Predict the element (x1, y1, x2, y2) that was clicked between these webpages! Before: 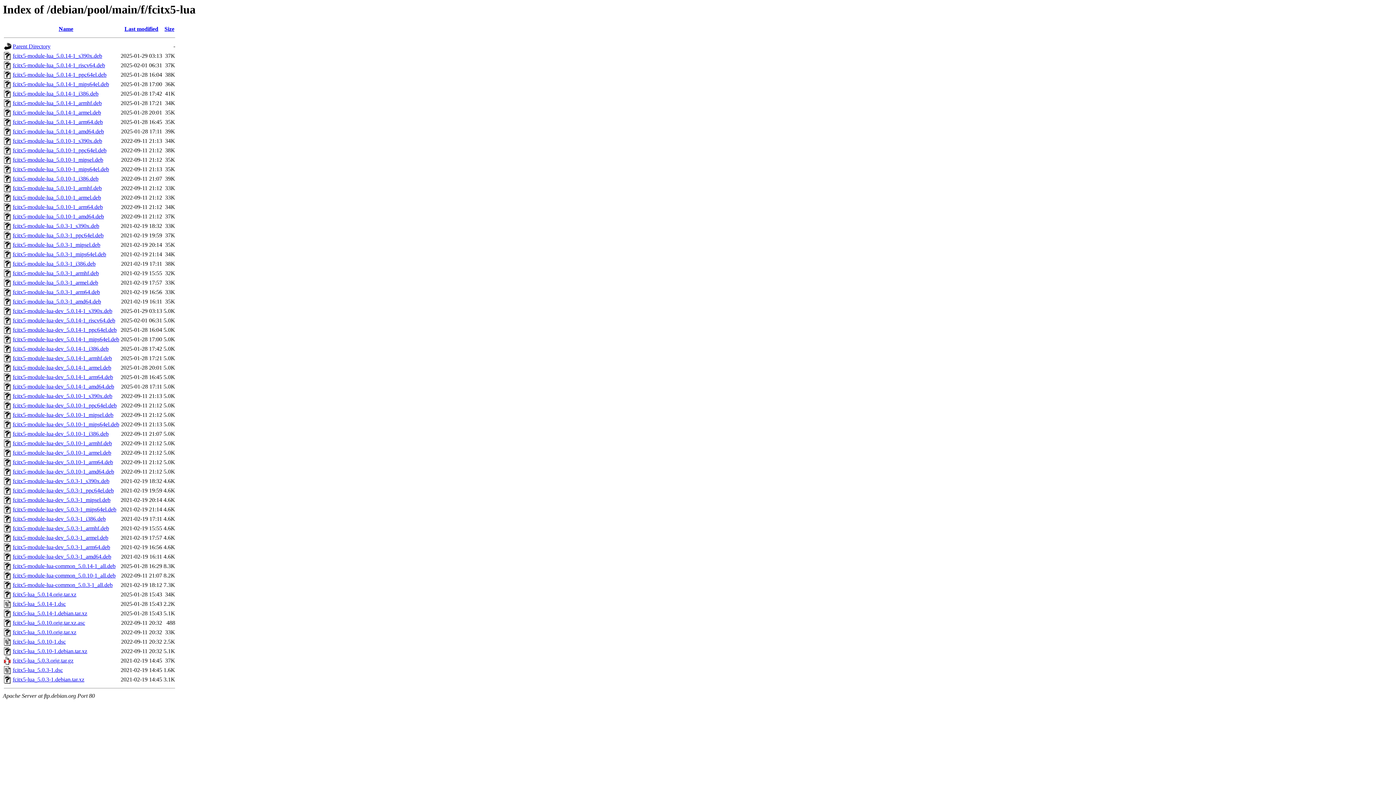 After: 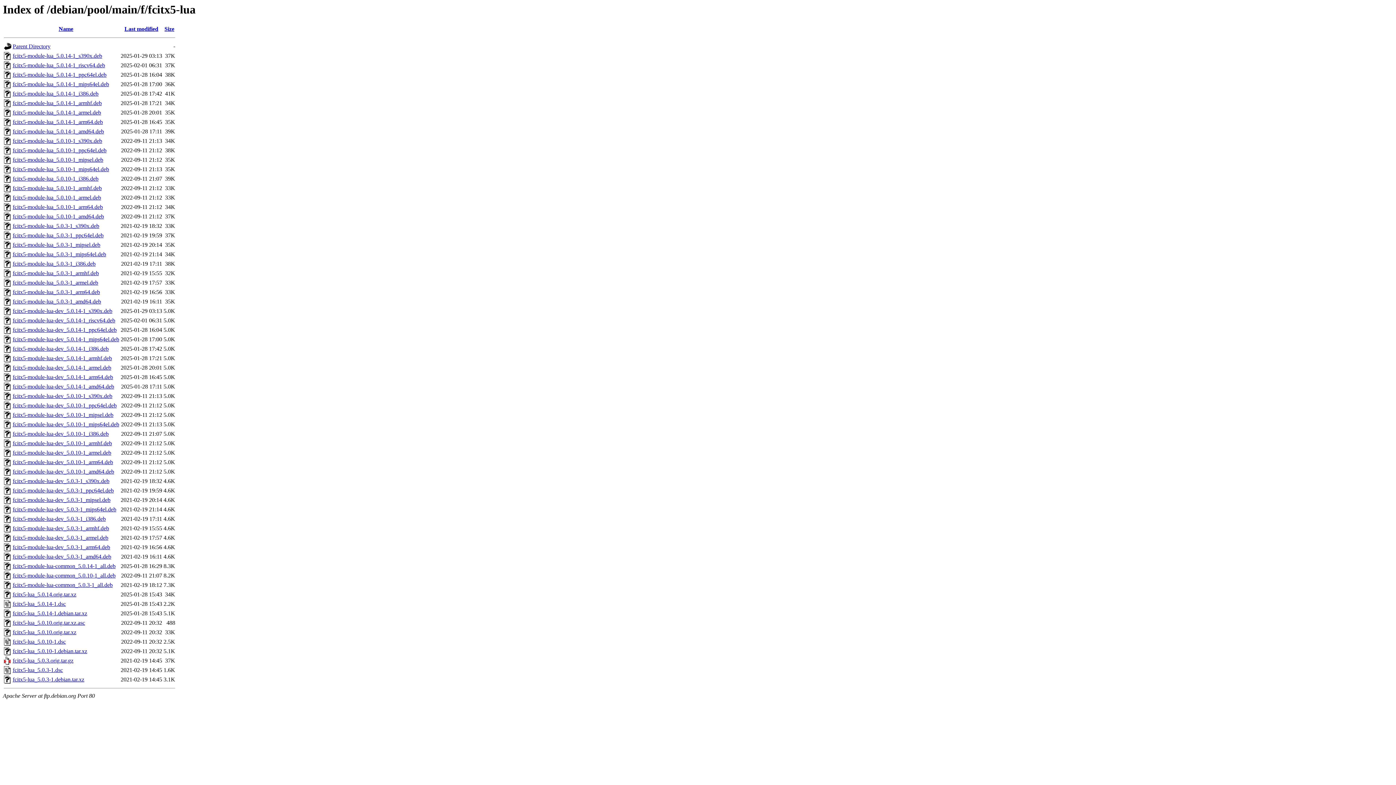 Action: bbox: (12, 147, 106, 153) label: fcitx5-module-lua_5.0.10-1_ppc64el.deb